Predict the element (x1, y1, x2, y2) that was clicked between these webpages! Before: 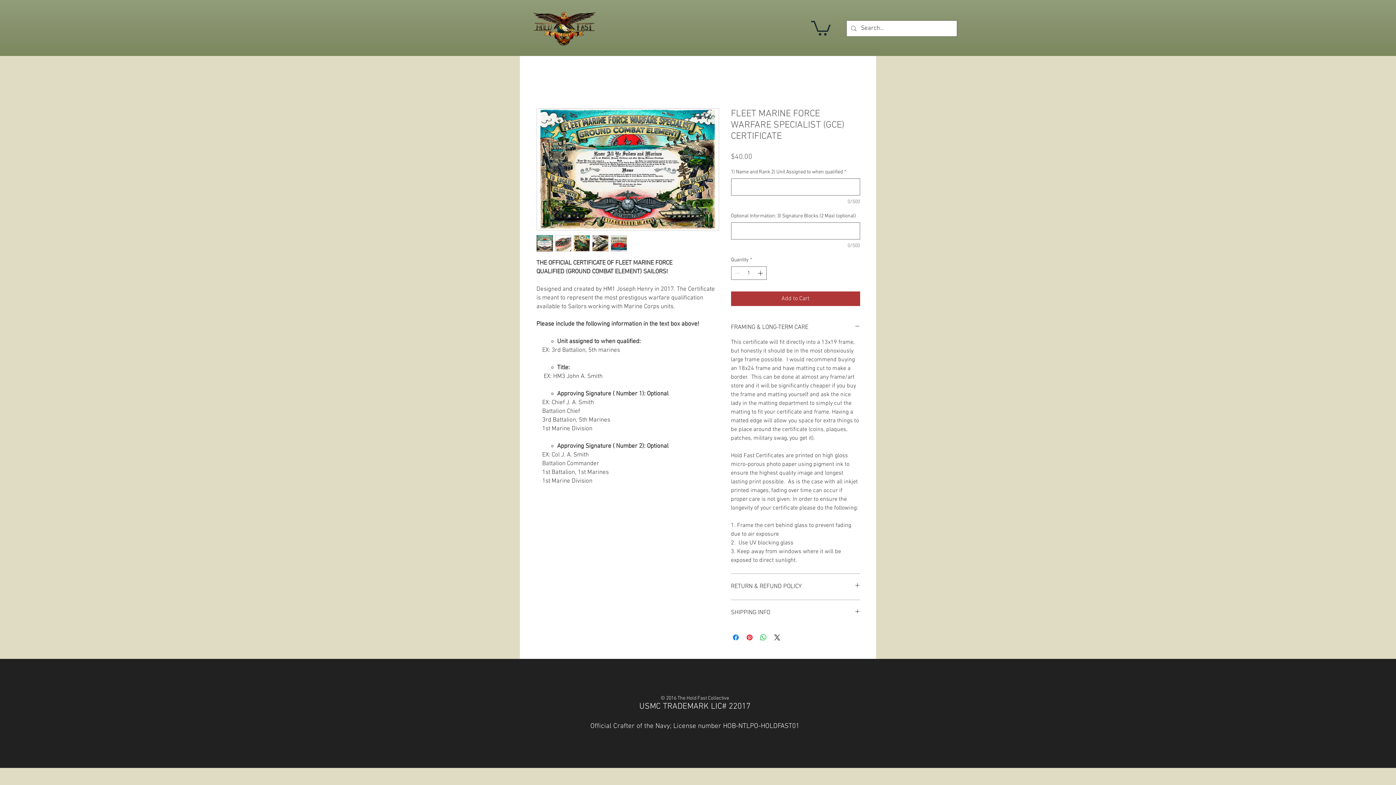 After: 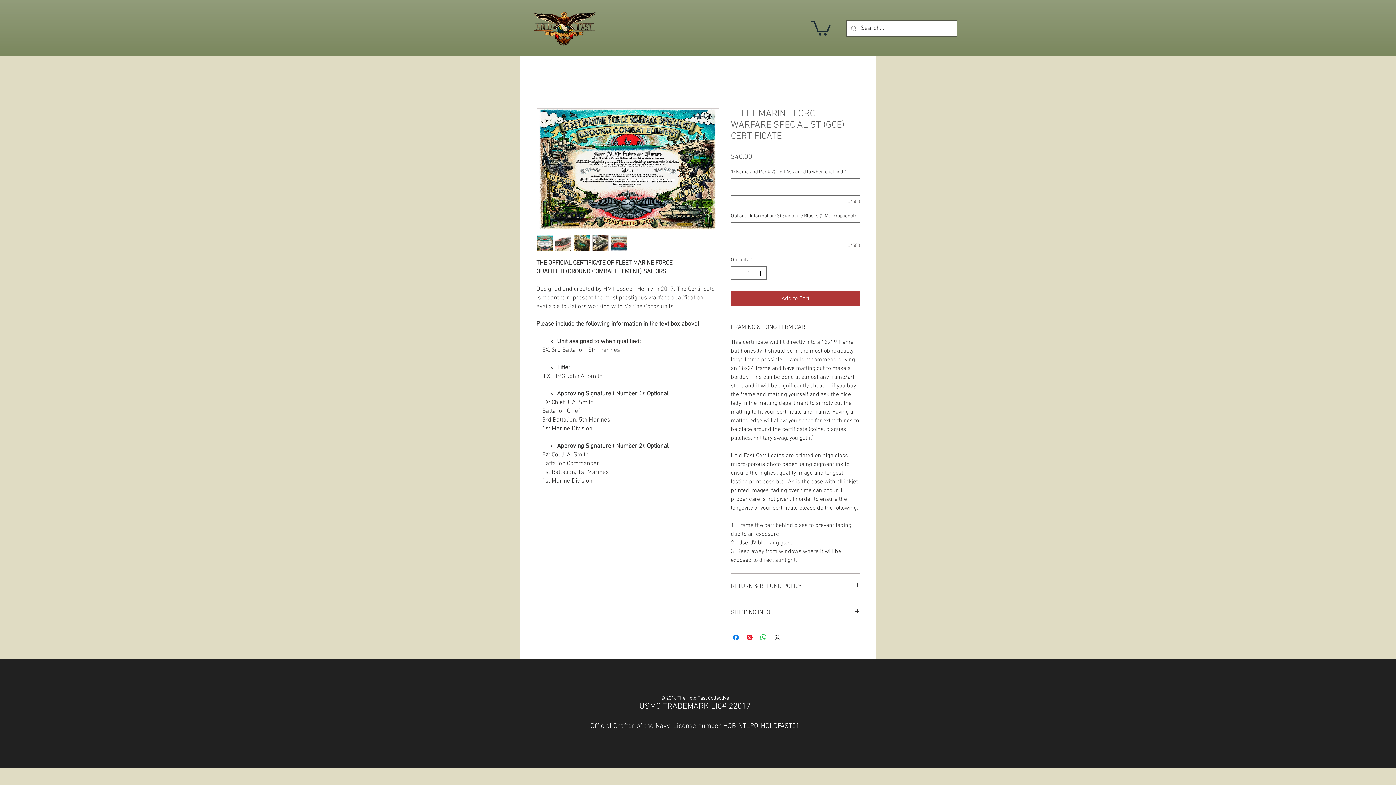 Action: bbox: (536, 235, 552, 251)